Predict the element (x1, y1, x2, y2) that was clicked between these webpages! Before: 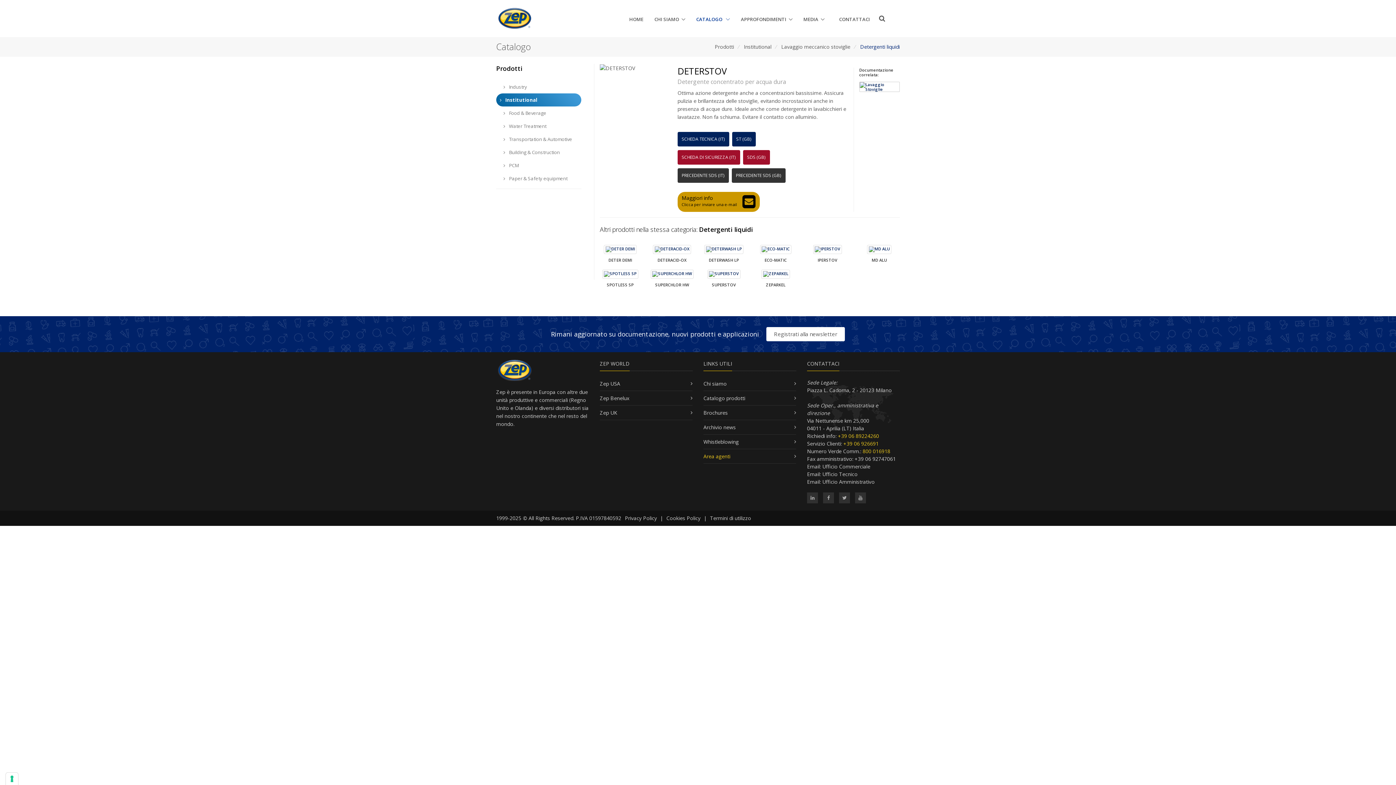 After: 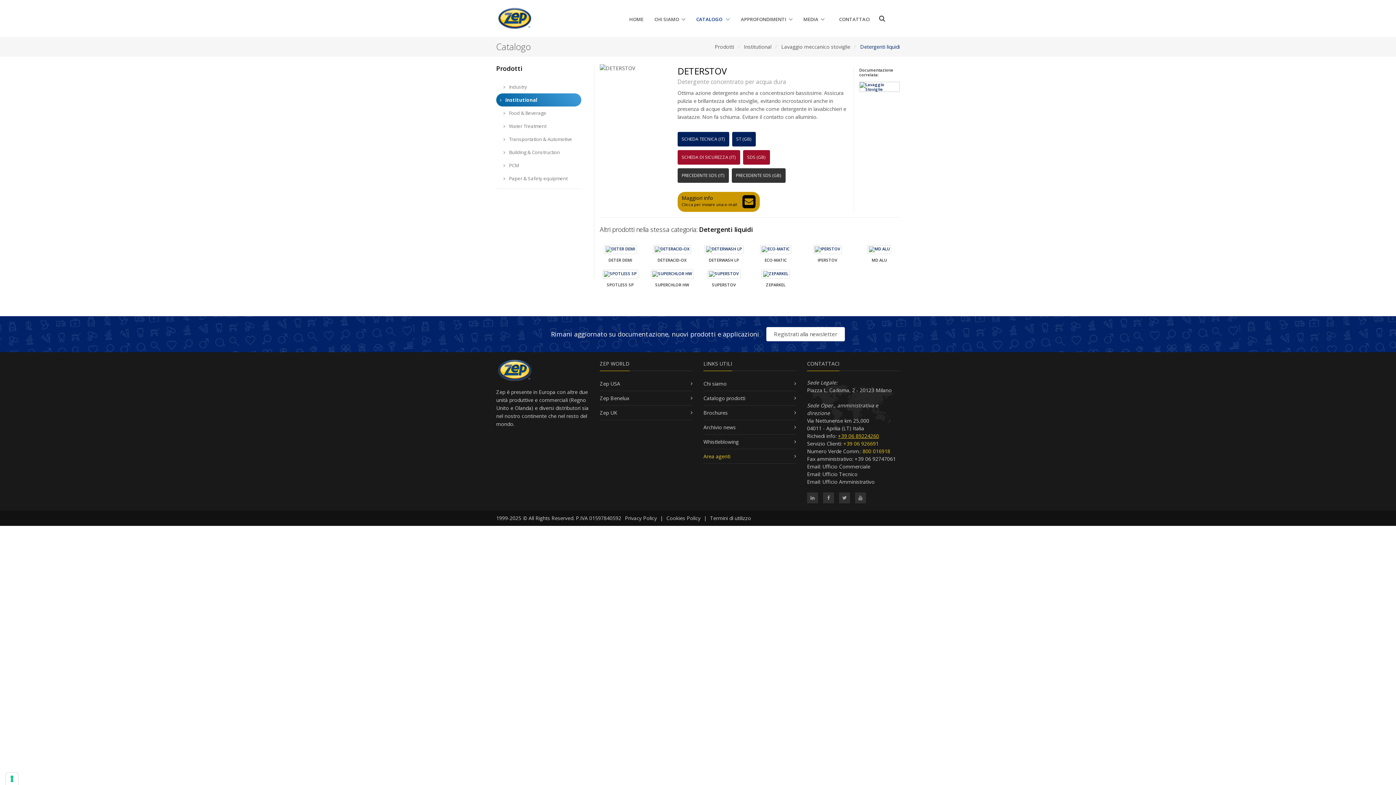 Action: label: +39 06 89224260 bbox: (838, 432, 879, 439)